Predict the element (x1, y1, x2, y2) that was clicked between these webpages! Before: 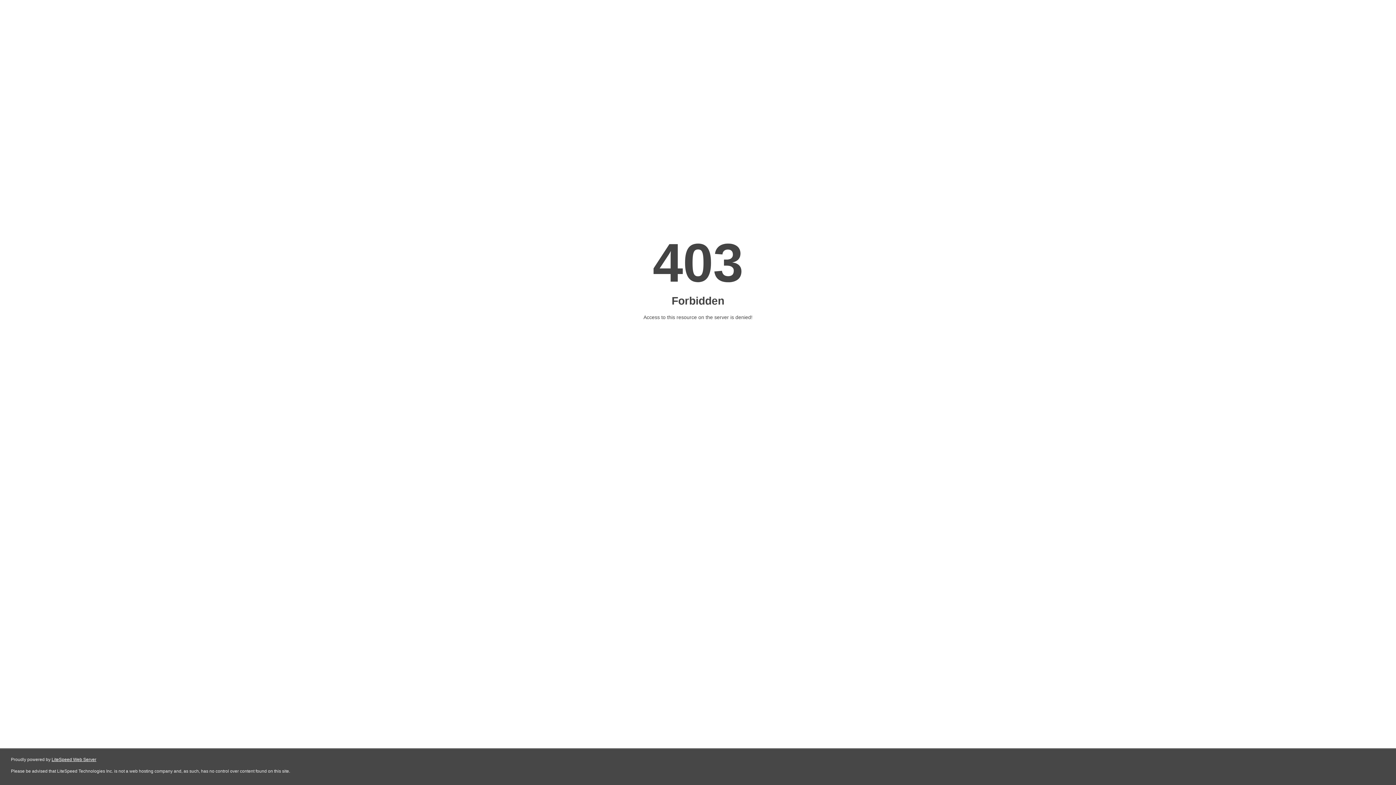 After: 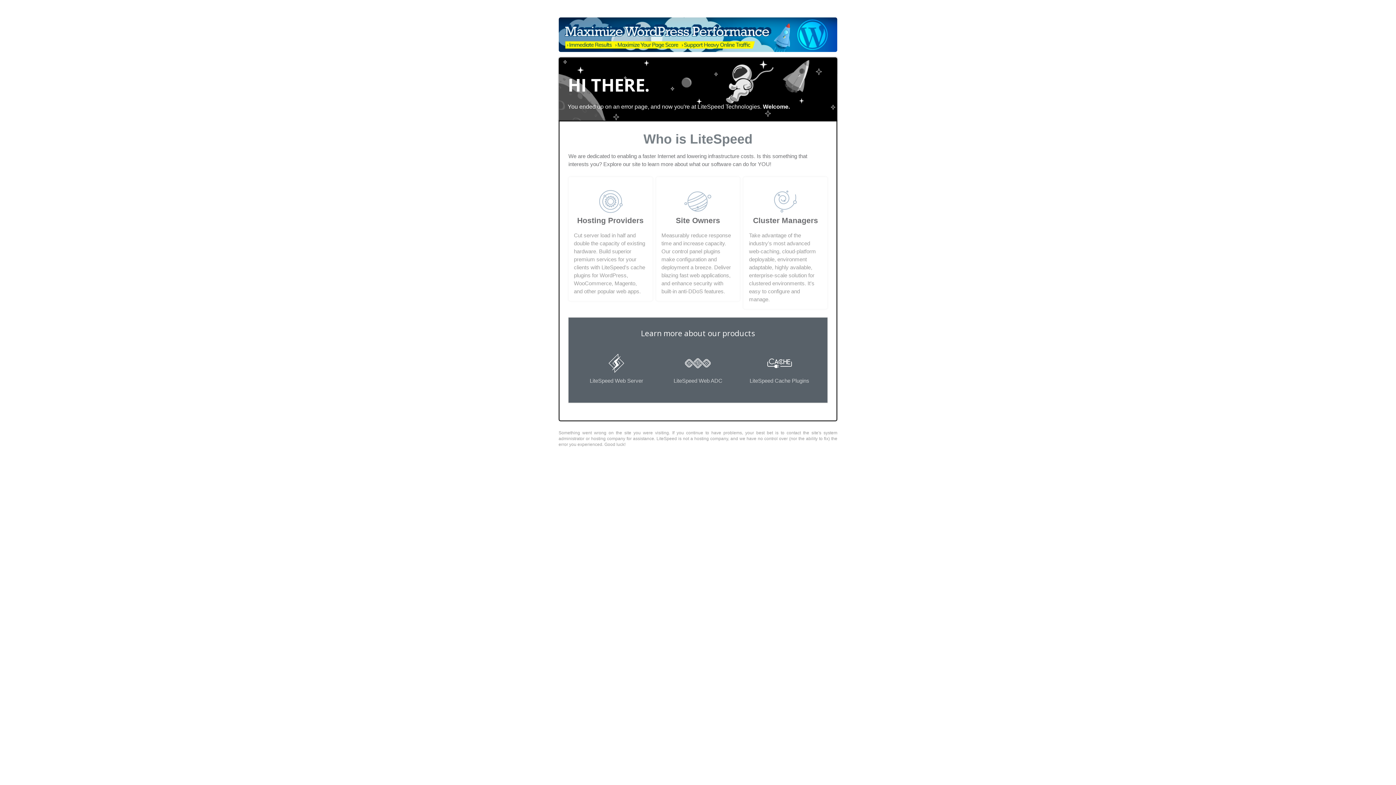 Action: label: LiteSpeed Web Server bbox: (51, 757, 96, 762)